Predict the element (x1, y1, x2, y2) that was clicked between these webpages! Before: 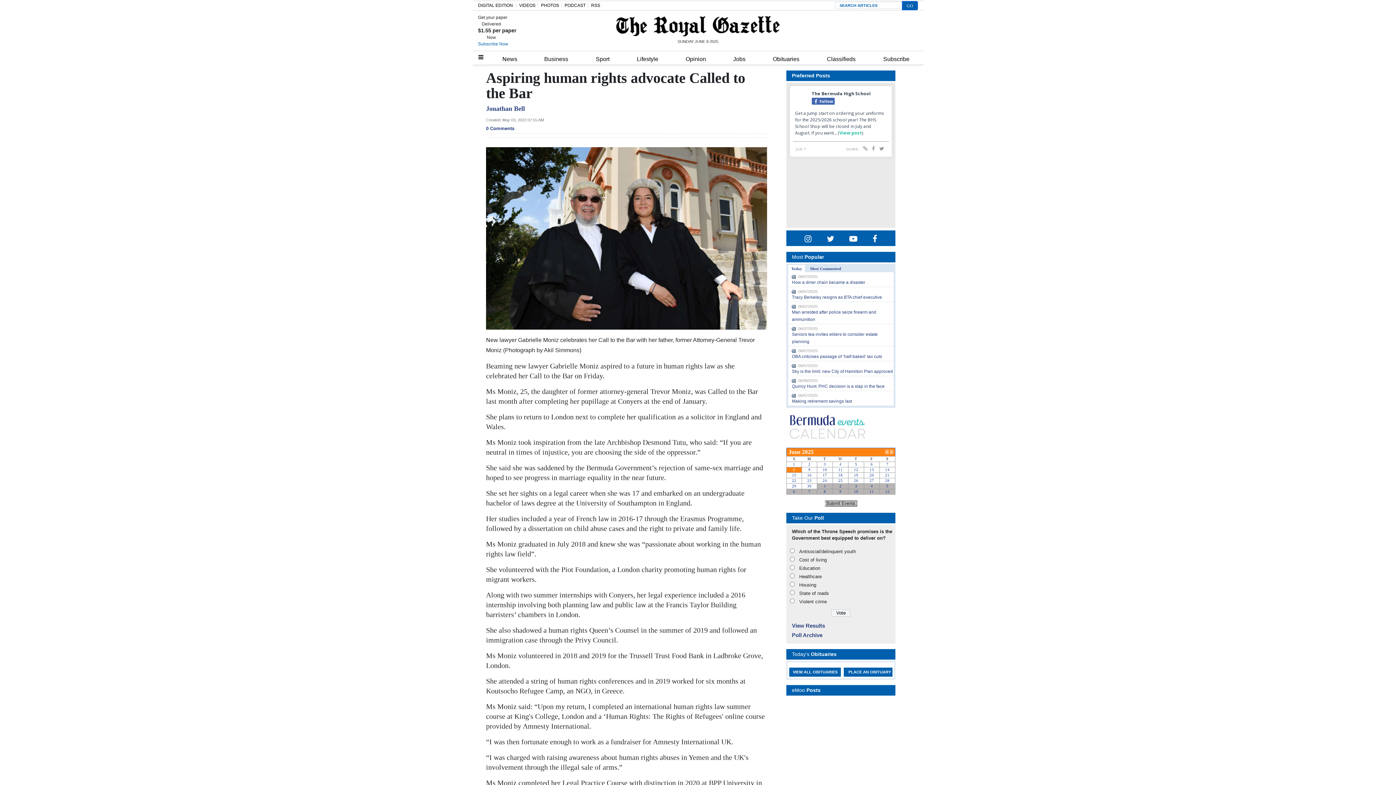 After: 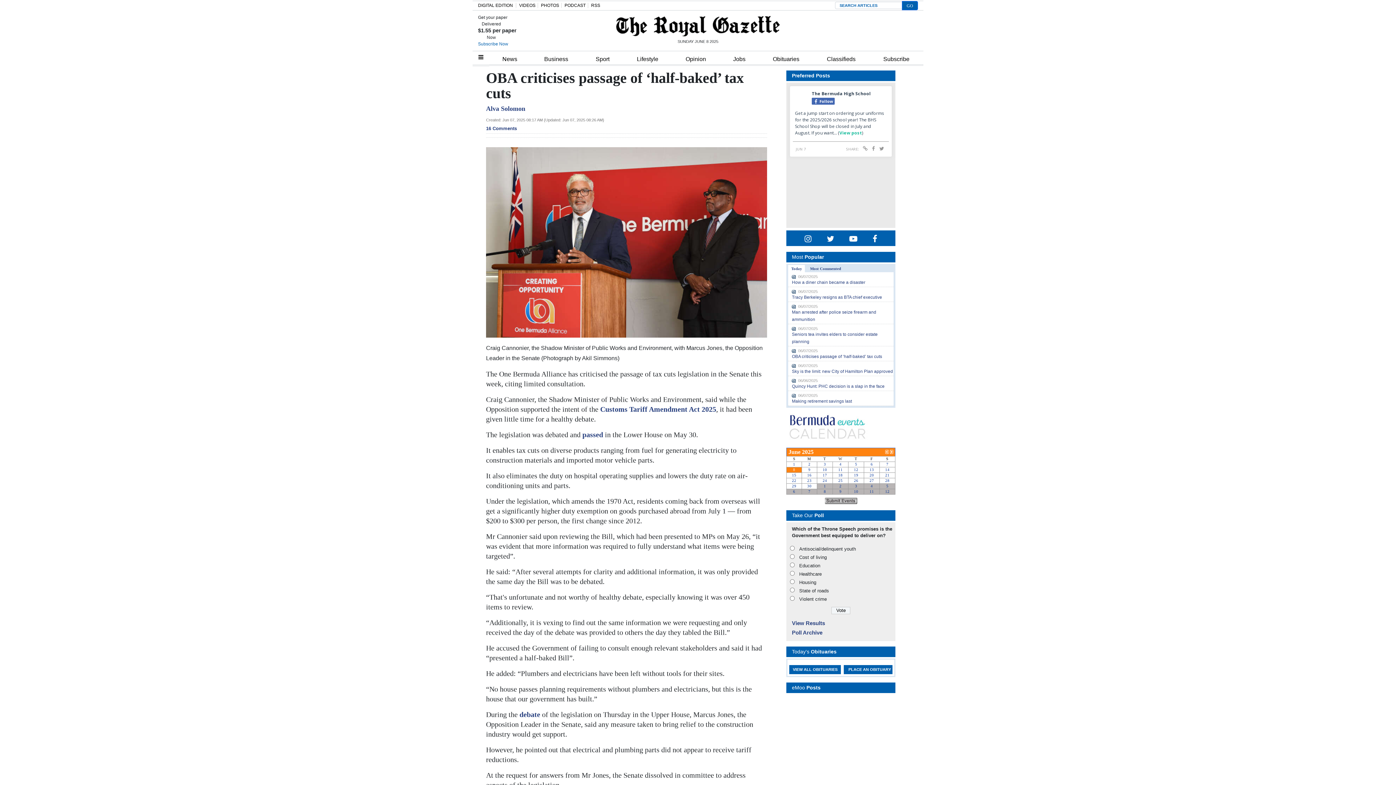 Action: bbox: (792, 354, 882, 359) label: OBA criticises passage of ‘half-baked’ tax cuts